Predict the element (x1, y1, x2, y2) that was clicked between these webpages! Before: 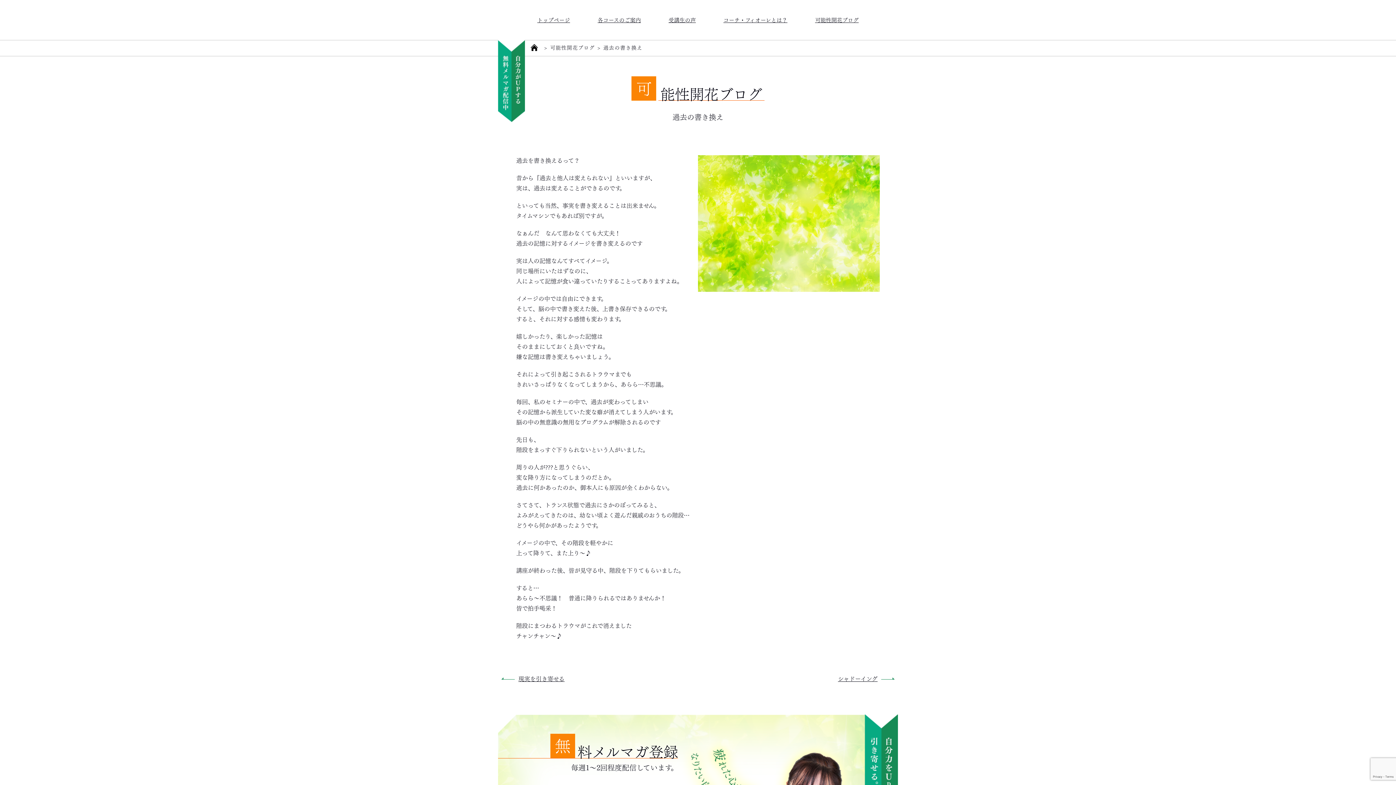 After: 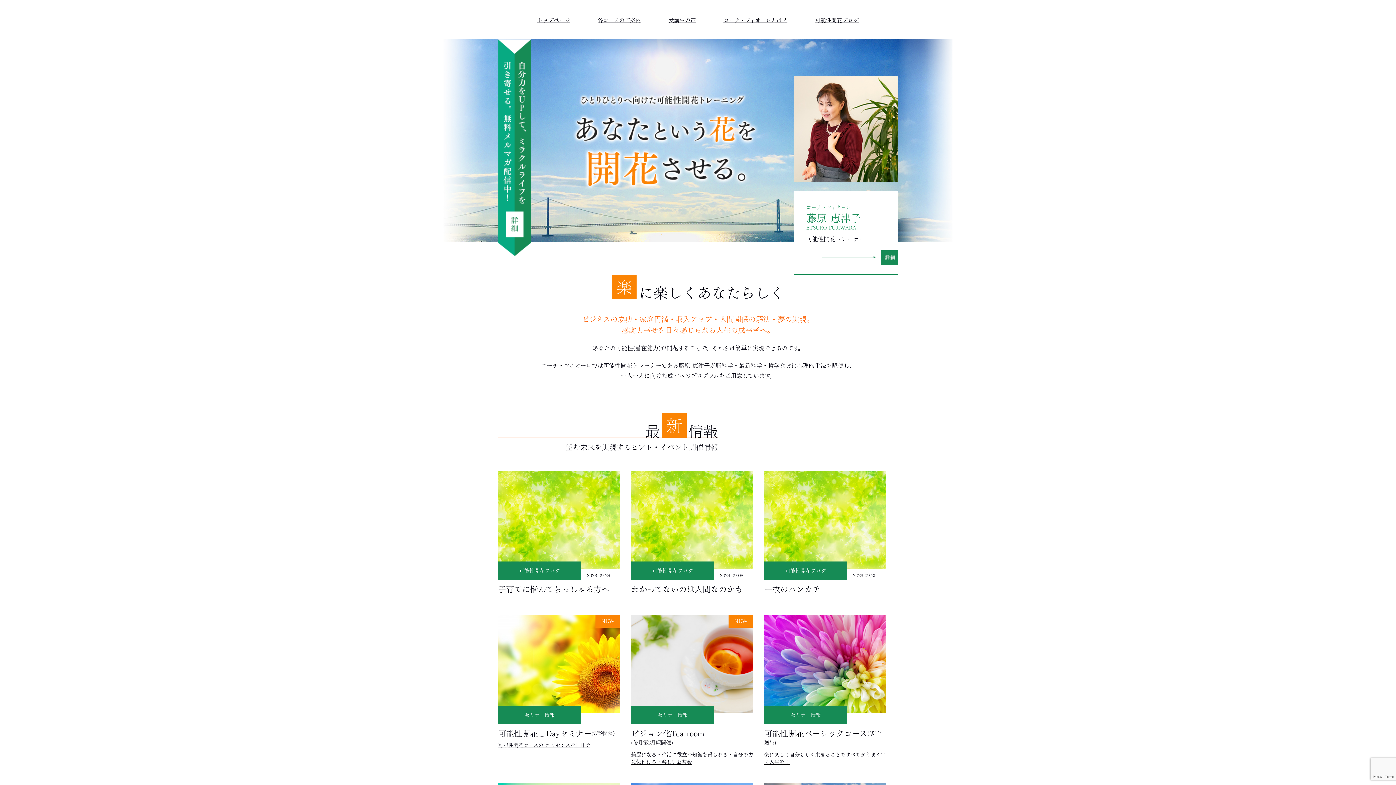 Action: bbox: (537, 14, 570, 24) label: トップページ